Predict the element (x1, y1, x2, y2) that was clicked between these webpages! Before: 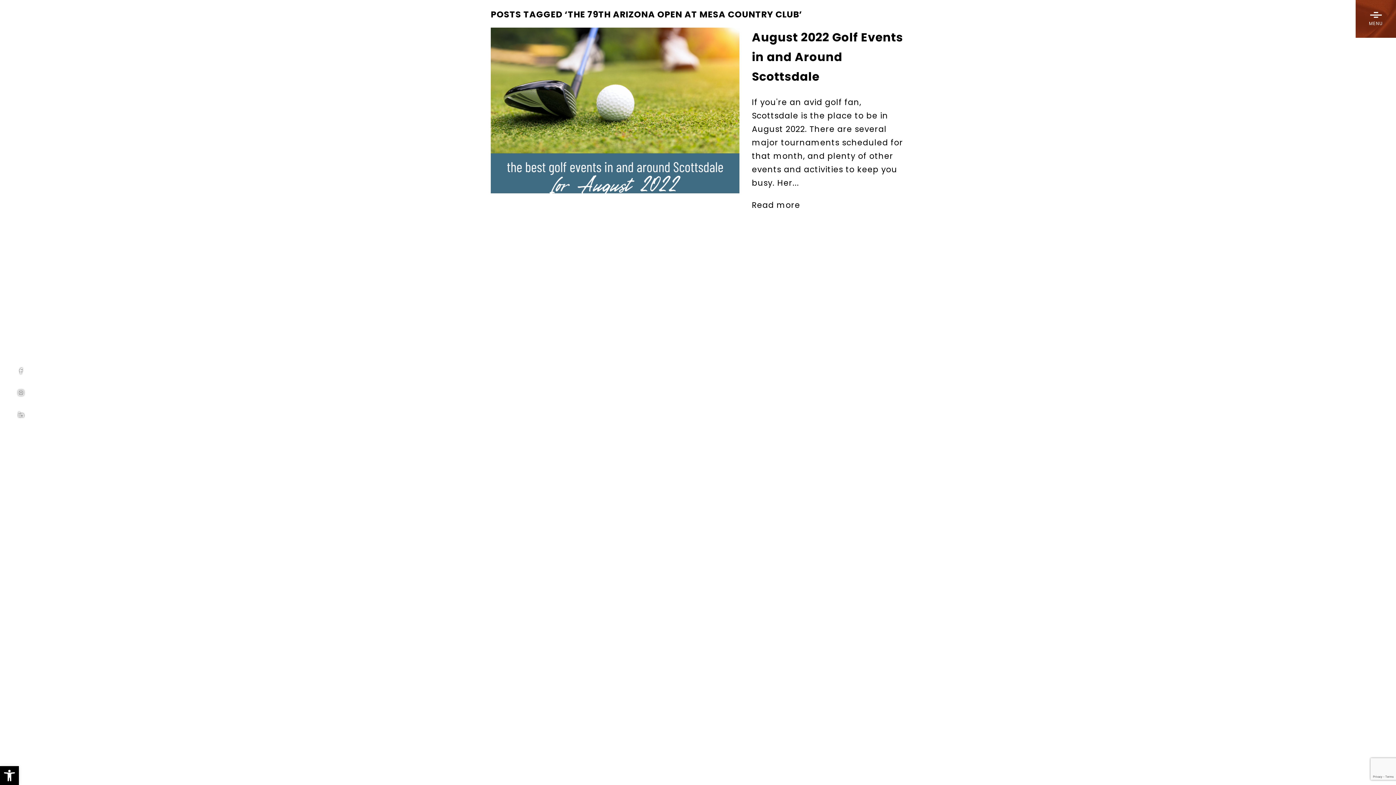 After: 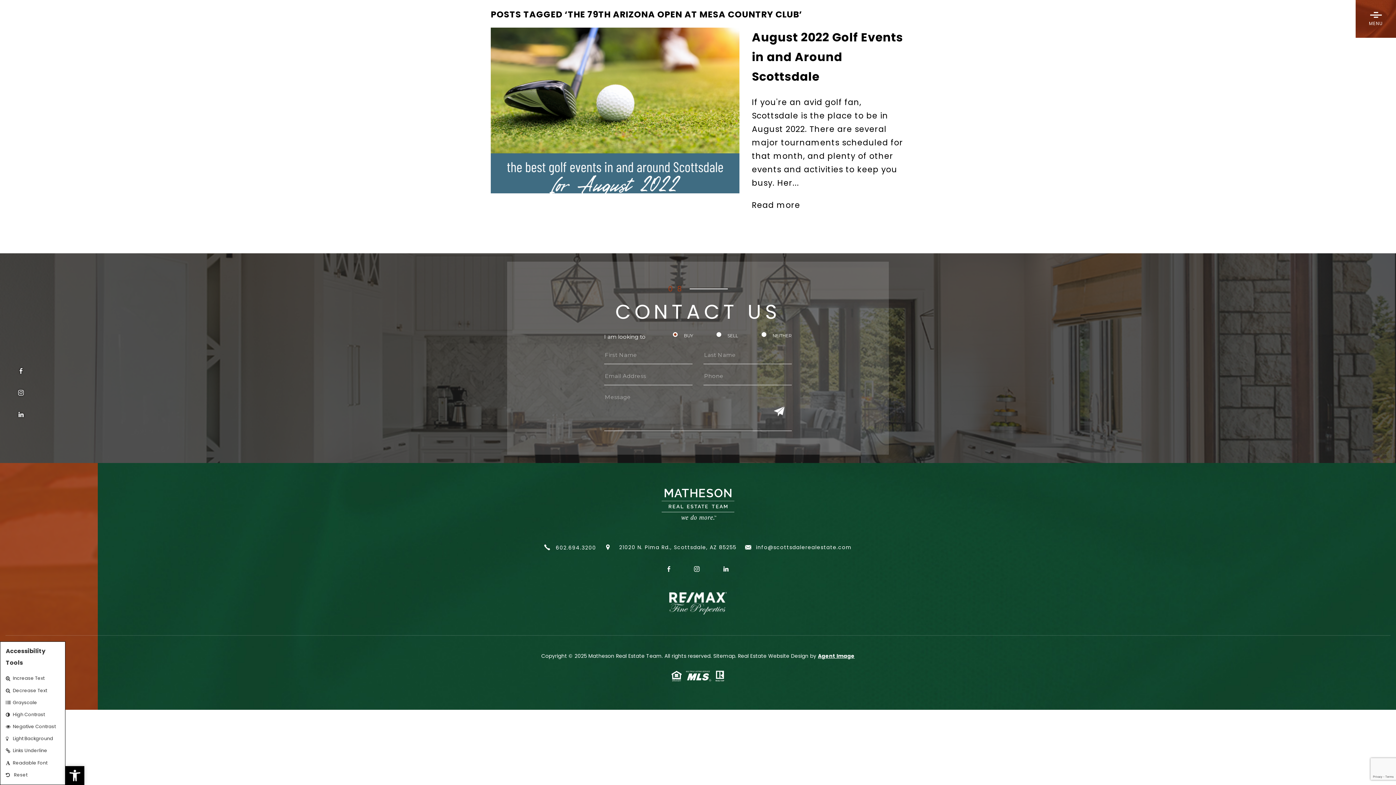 Action: label: Open toolbar bbox: (0, 766, 18, 785)